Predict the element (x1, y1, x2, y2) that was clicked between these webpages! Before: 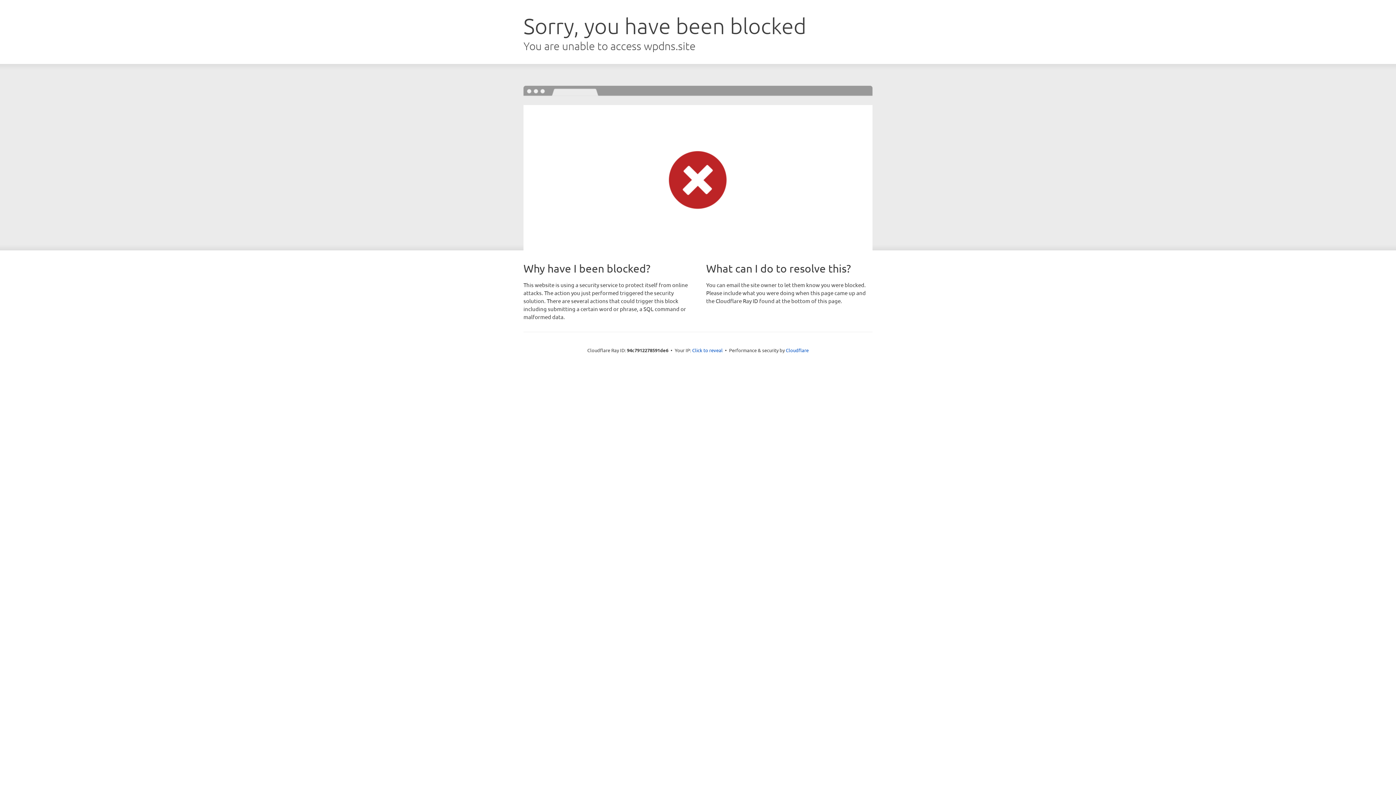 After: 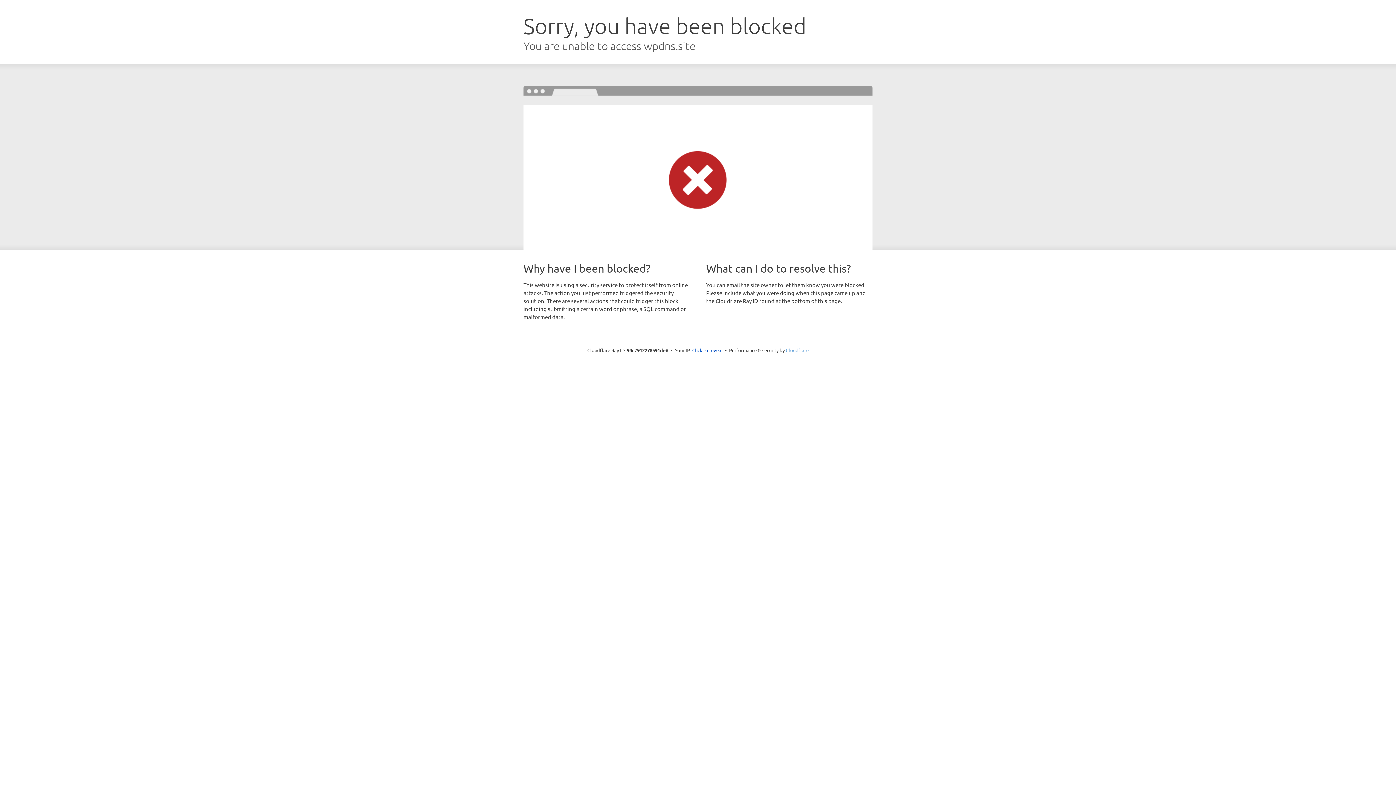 Action: label: Cloudflare bbox: (786, 347, 808, 353)